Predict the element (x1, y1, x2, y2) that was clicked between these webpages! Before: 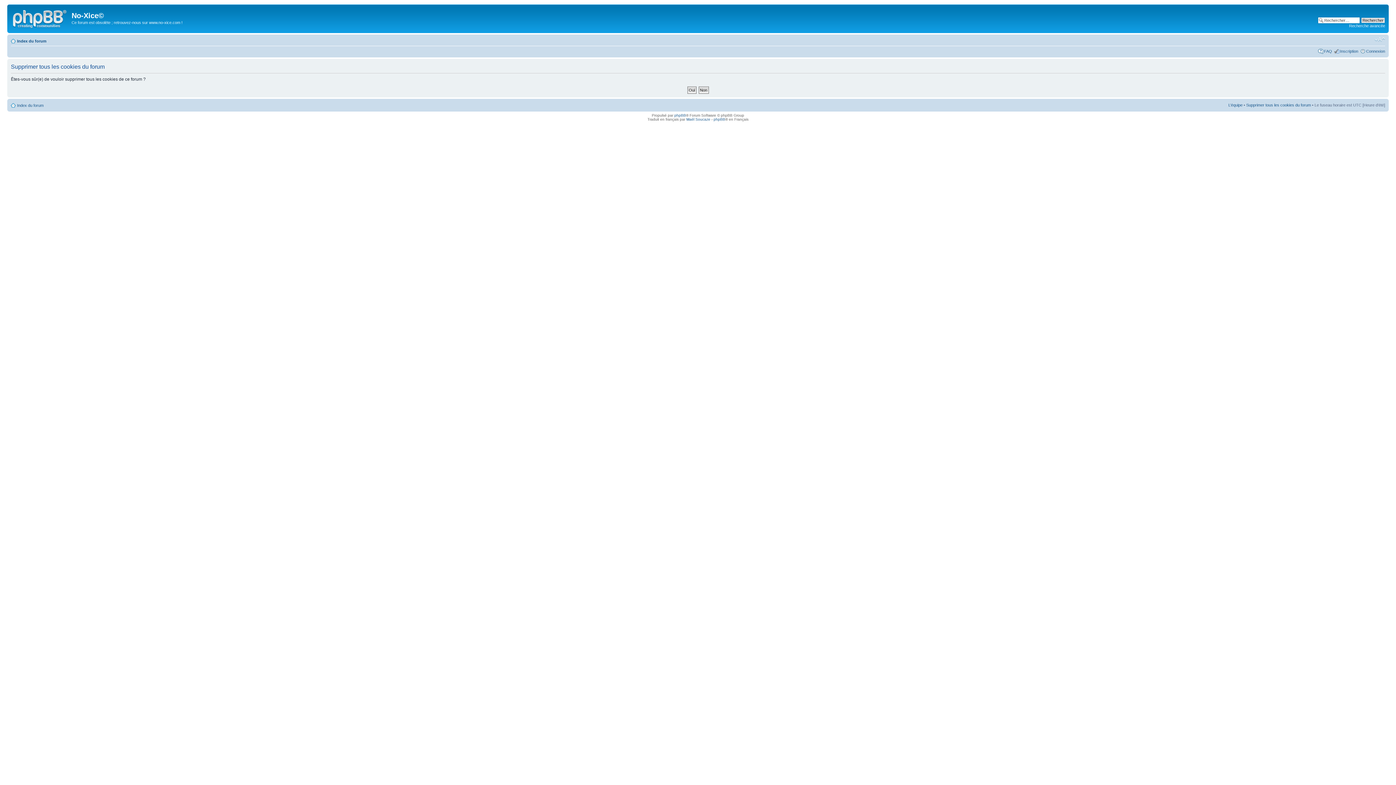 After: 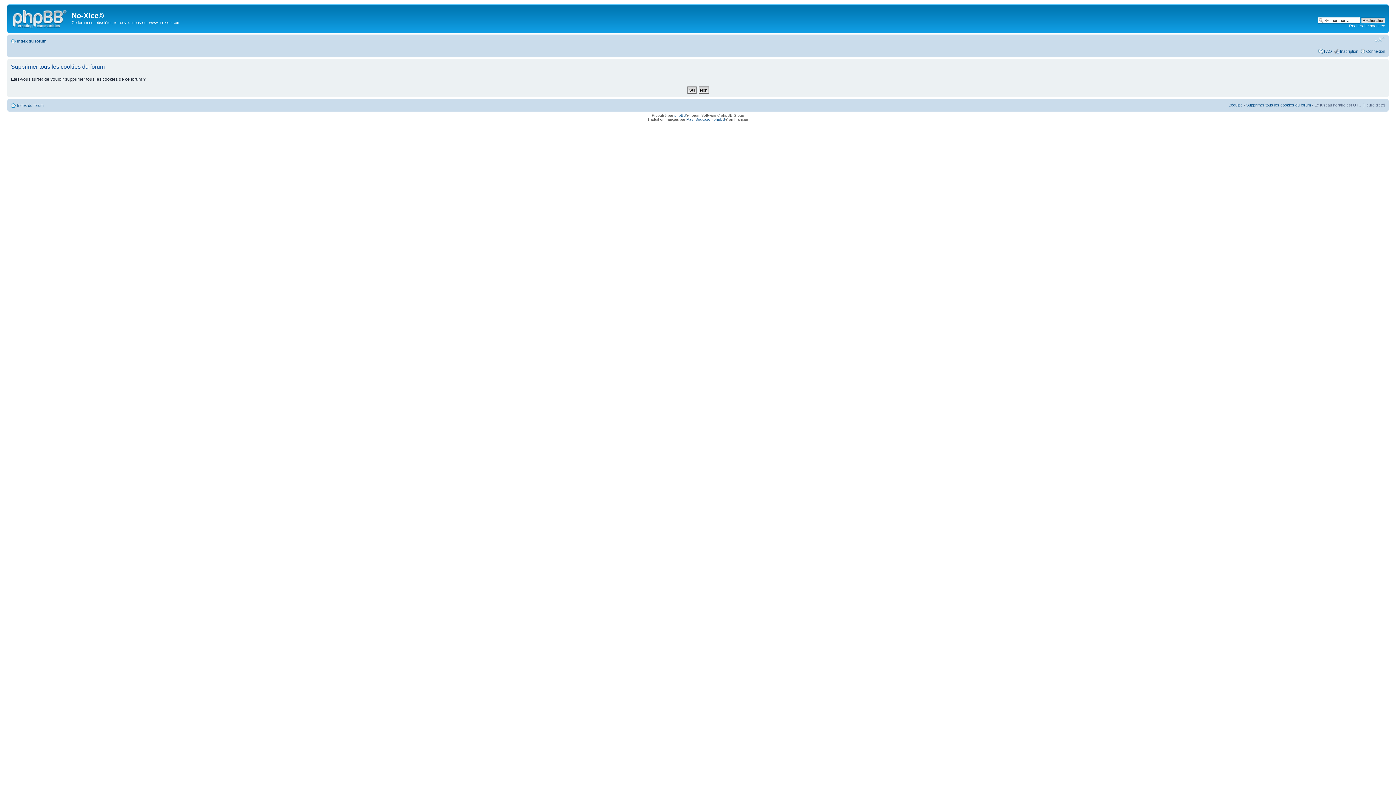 Action: bbox: (1374, 36, 1385, 42) label: Modifier la taille de la police de caractères